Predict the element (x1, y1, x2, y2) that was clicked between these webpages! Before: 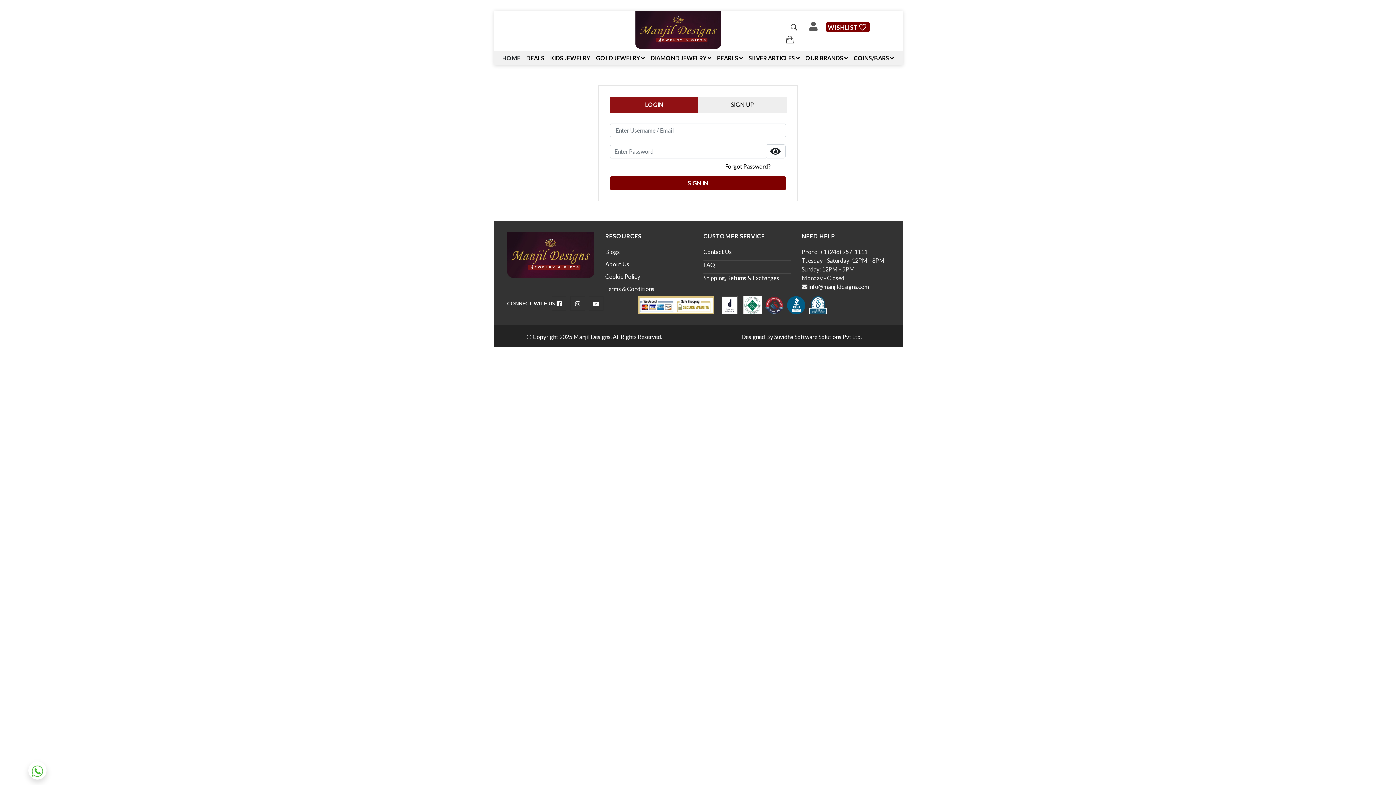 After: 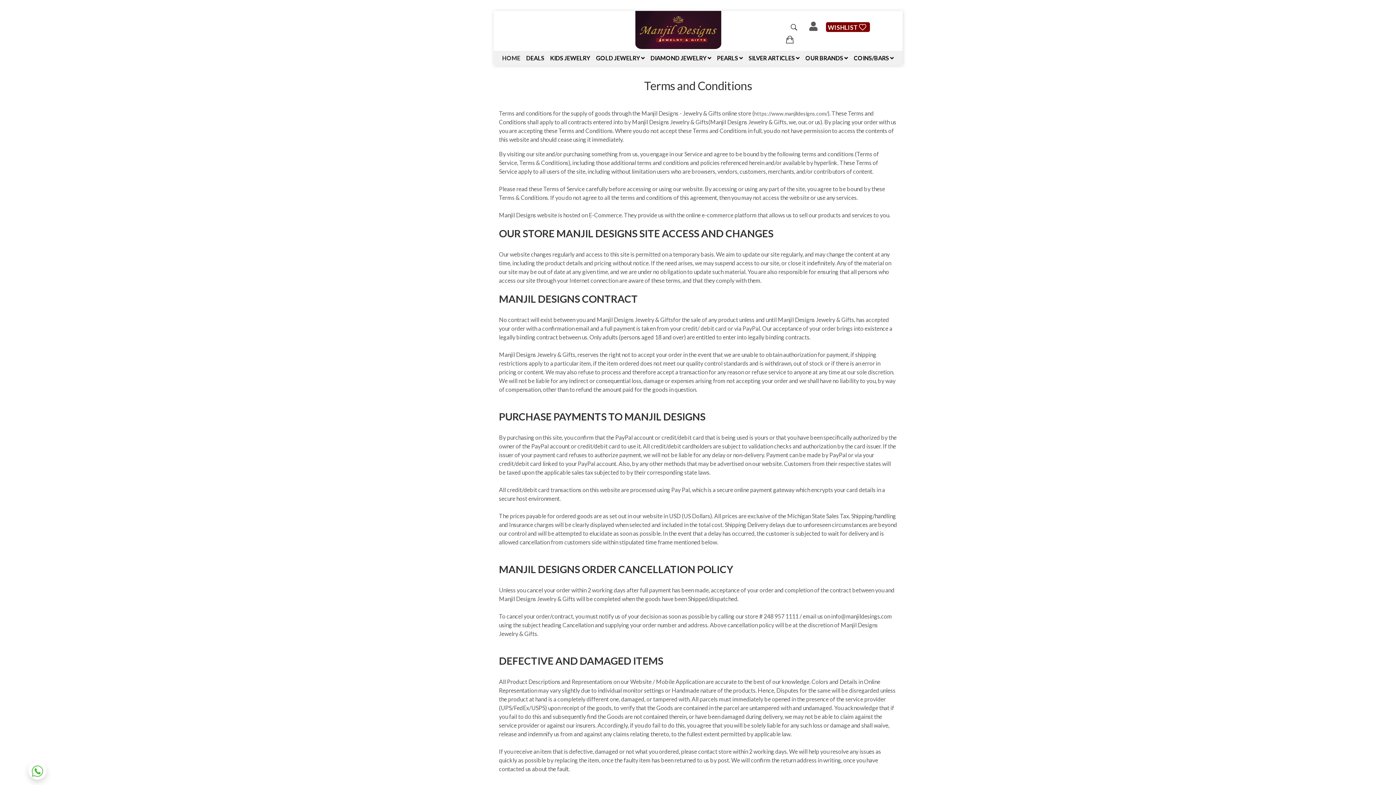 Action: bbox: (605, 285, 654, 292) label: Terms & Conditions